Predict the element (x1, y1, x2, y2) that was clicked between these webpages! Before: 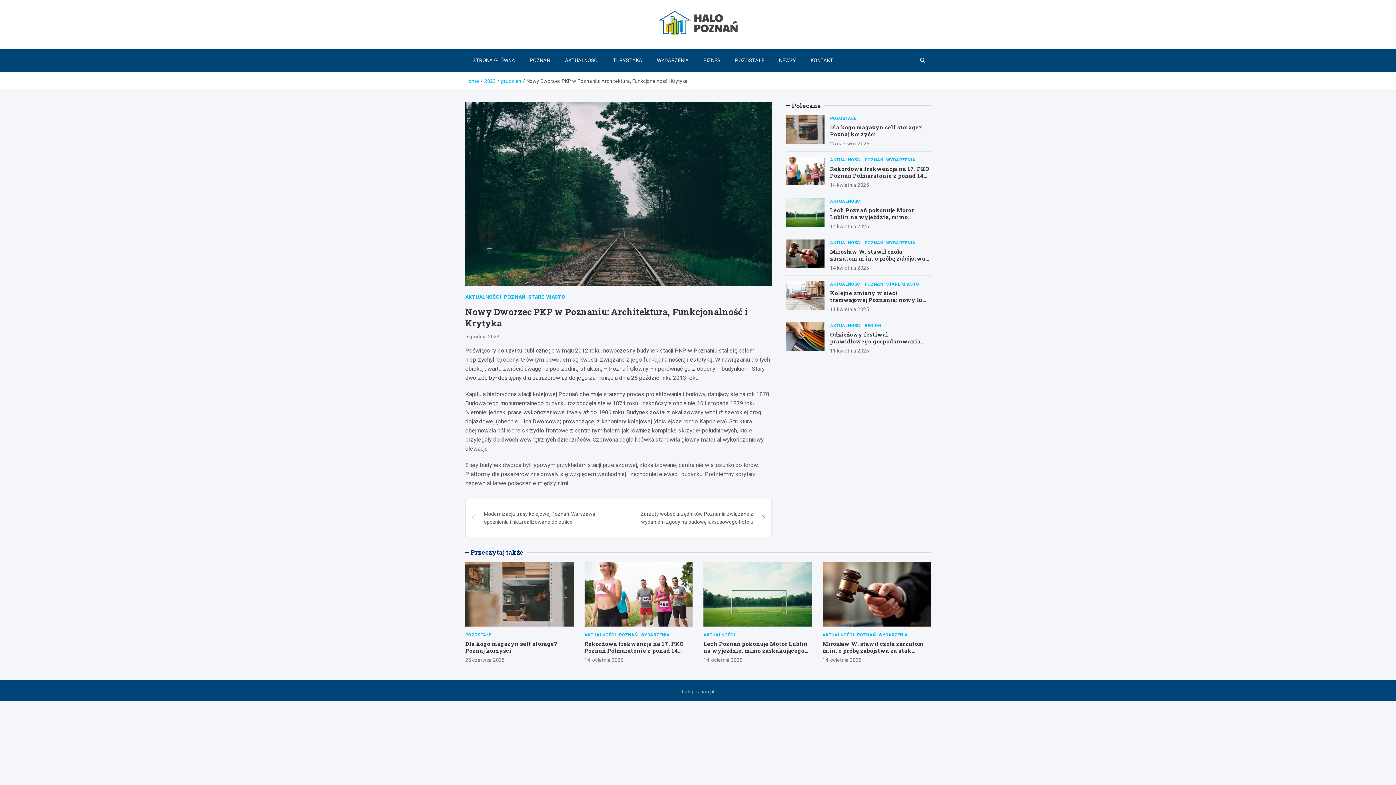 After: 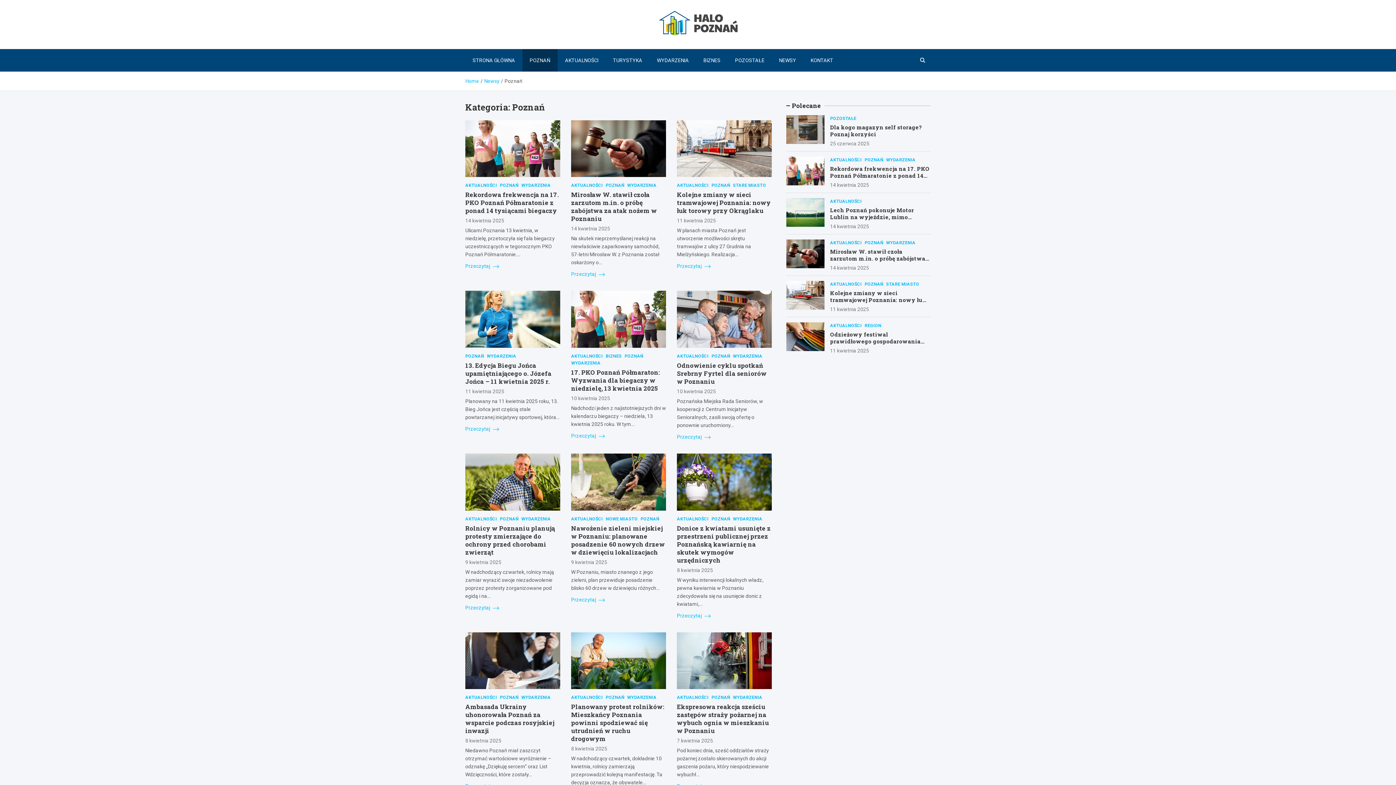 Action: bbox: (864, 156, 883, 163) label: POZNAŃ